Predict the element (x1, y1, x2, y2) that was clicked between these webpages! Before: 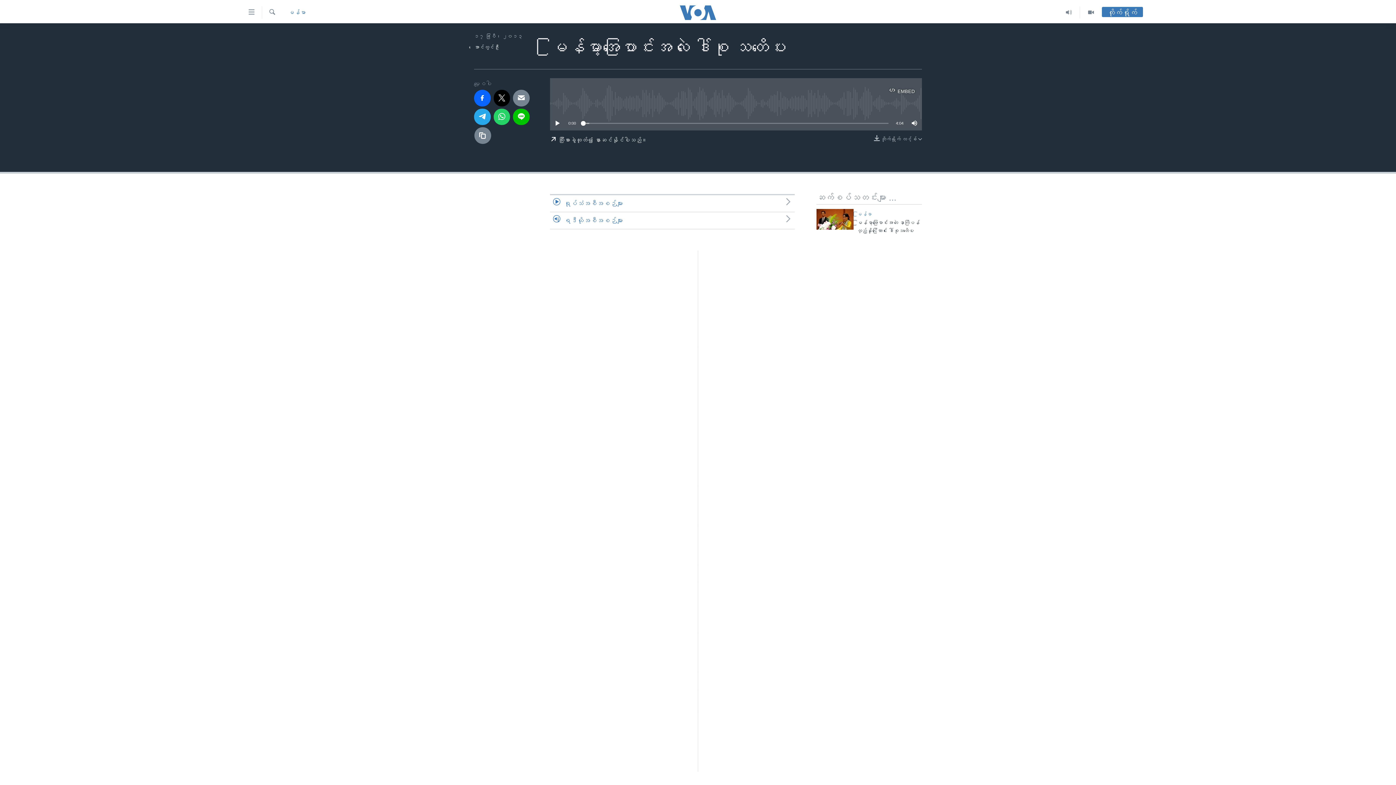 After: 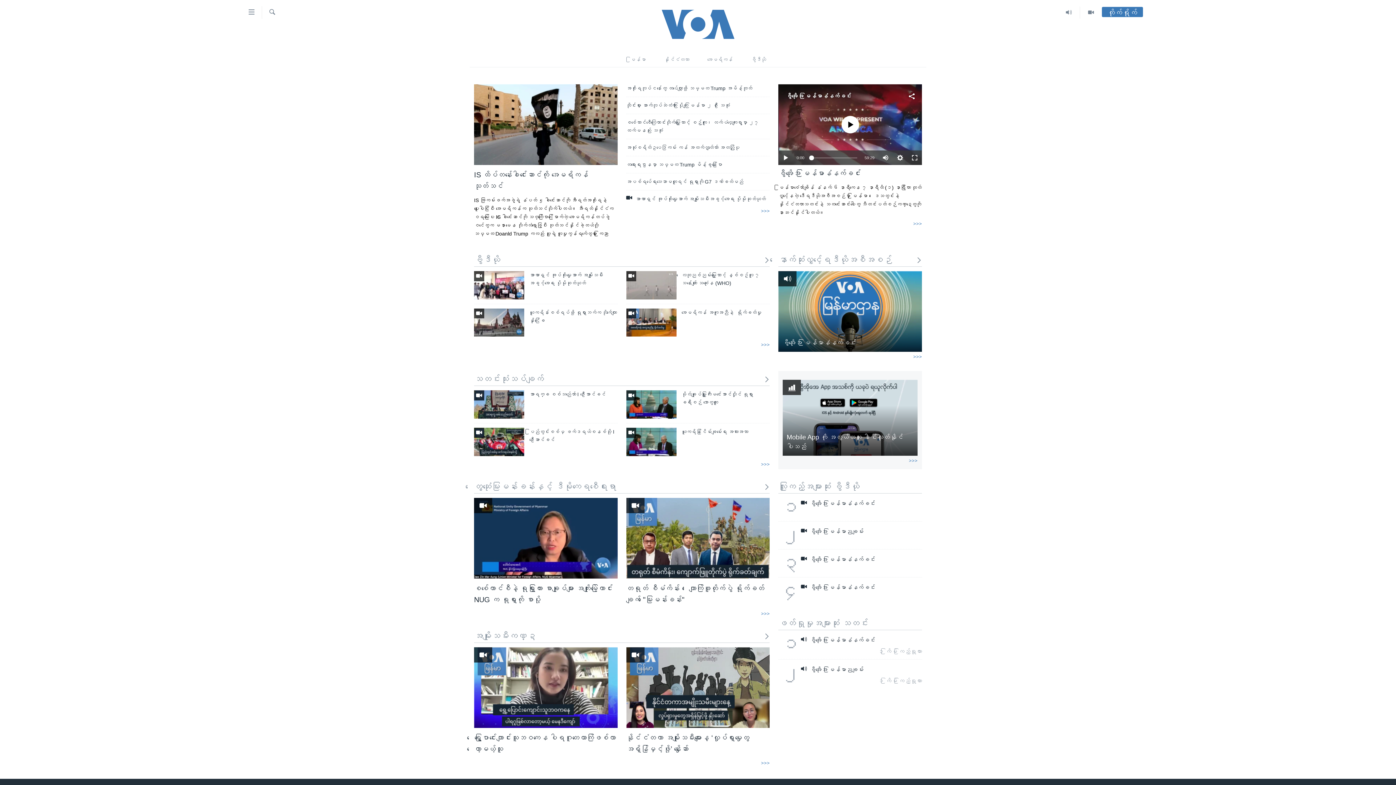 Action: bbox: (661, 5, 734, 19)